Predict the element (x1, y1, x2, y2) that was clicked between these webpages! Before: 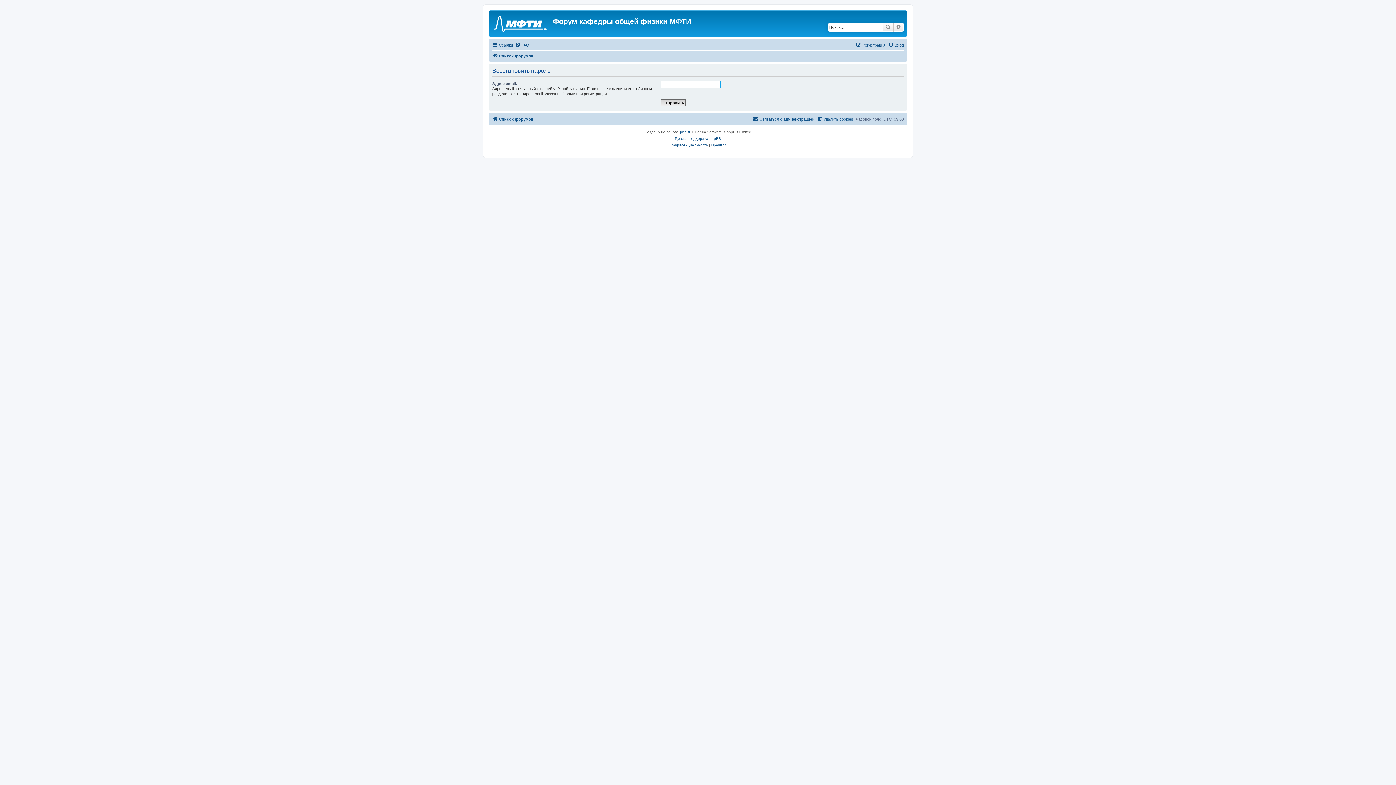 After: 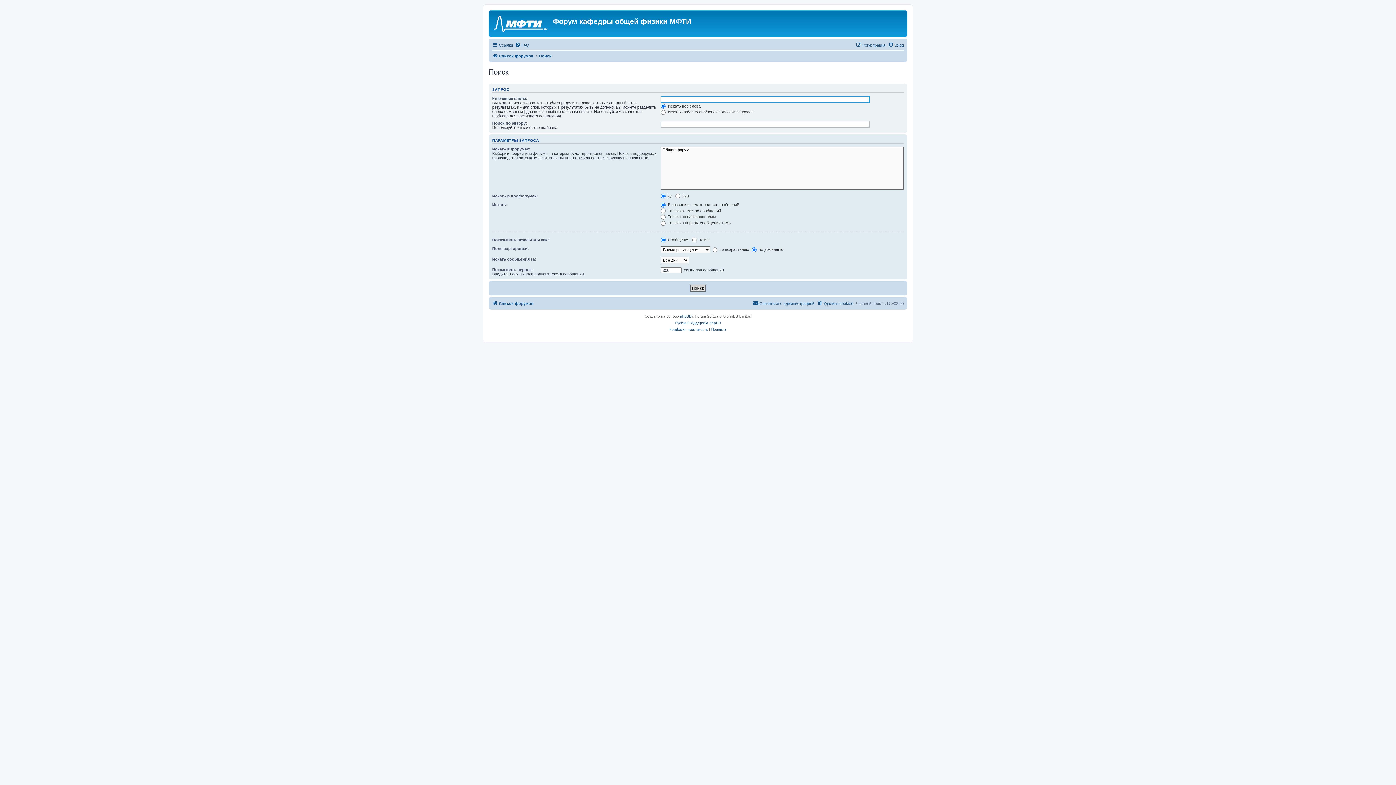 Action: bbox: (893, 22, 904, 31) label: Расширенный поиск